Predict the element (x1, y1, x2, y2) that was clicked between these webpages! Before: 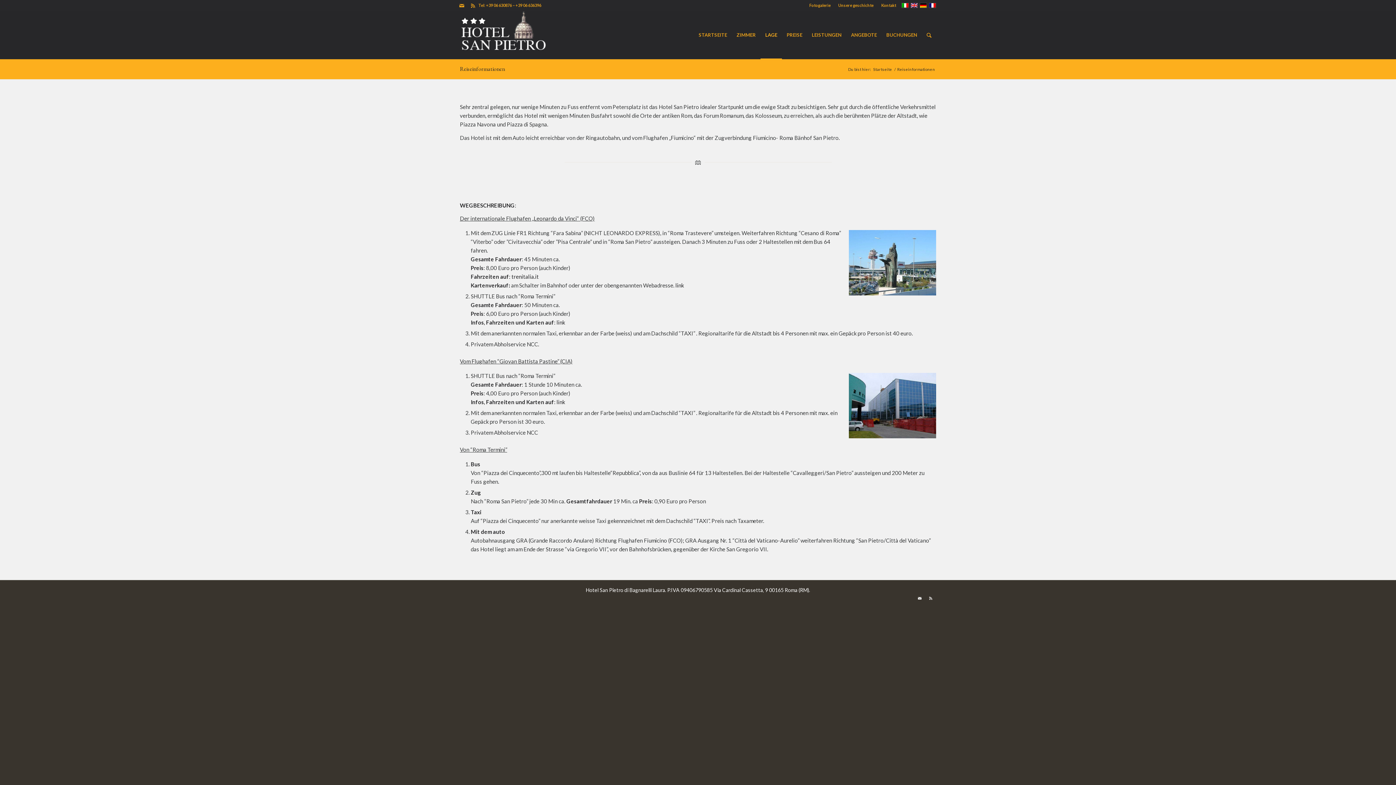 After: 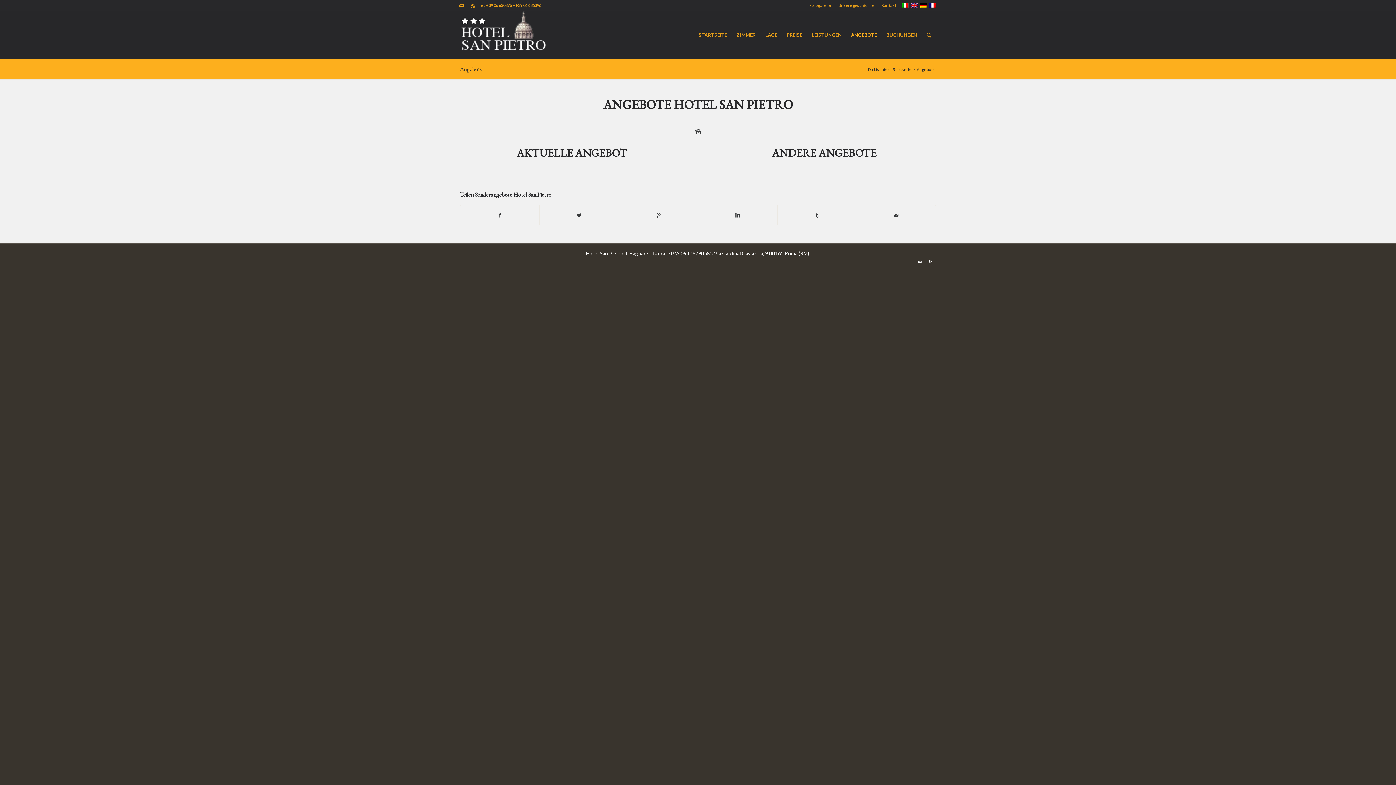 Action: label: ANGEBOTE bbox: (846, 11, 881, 58)